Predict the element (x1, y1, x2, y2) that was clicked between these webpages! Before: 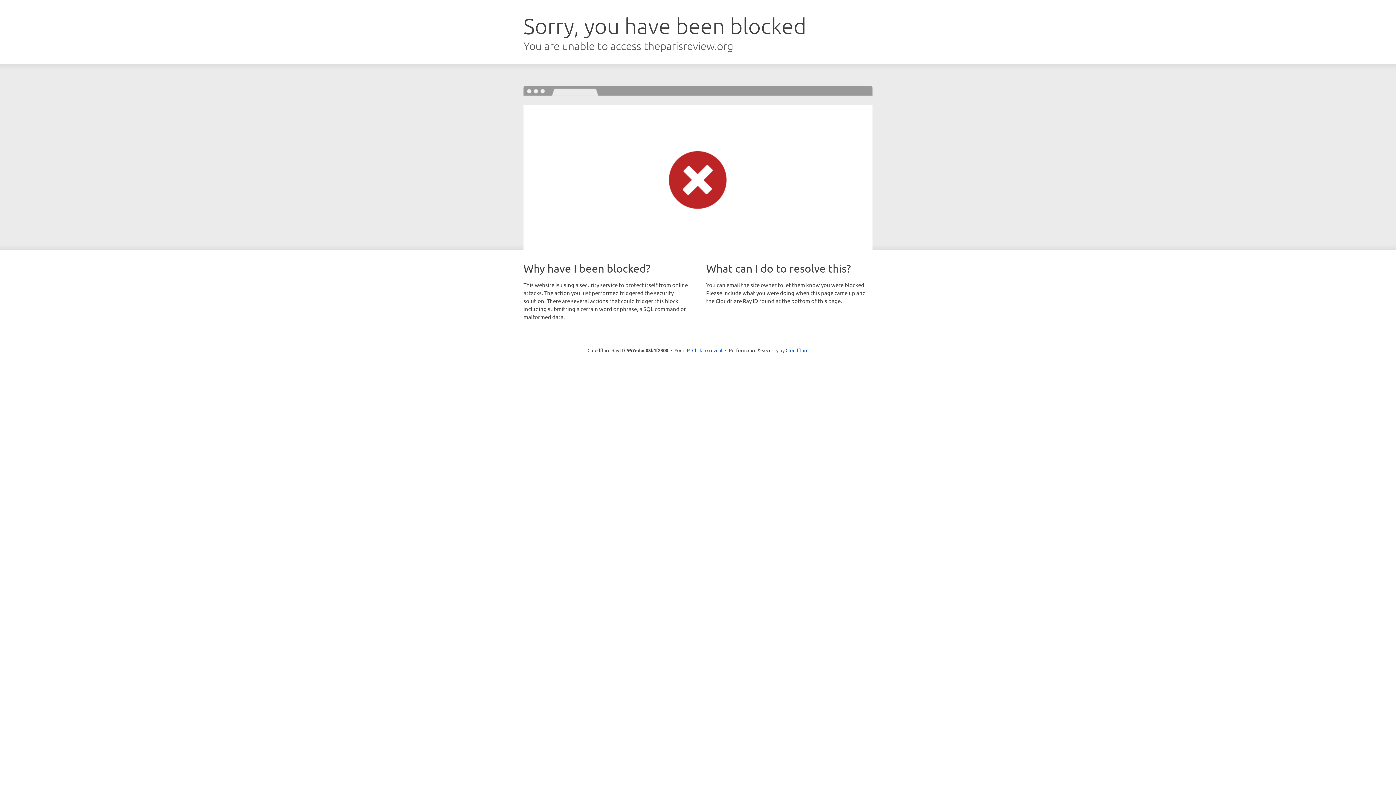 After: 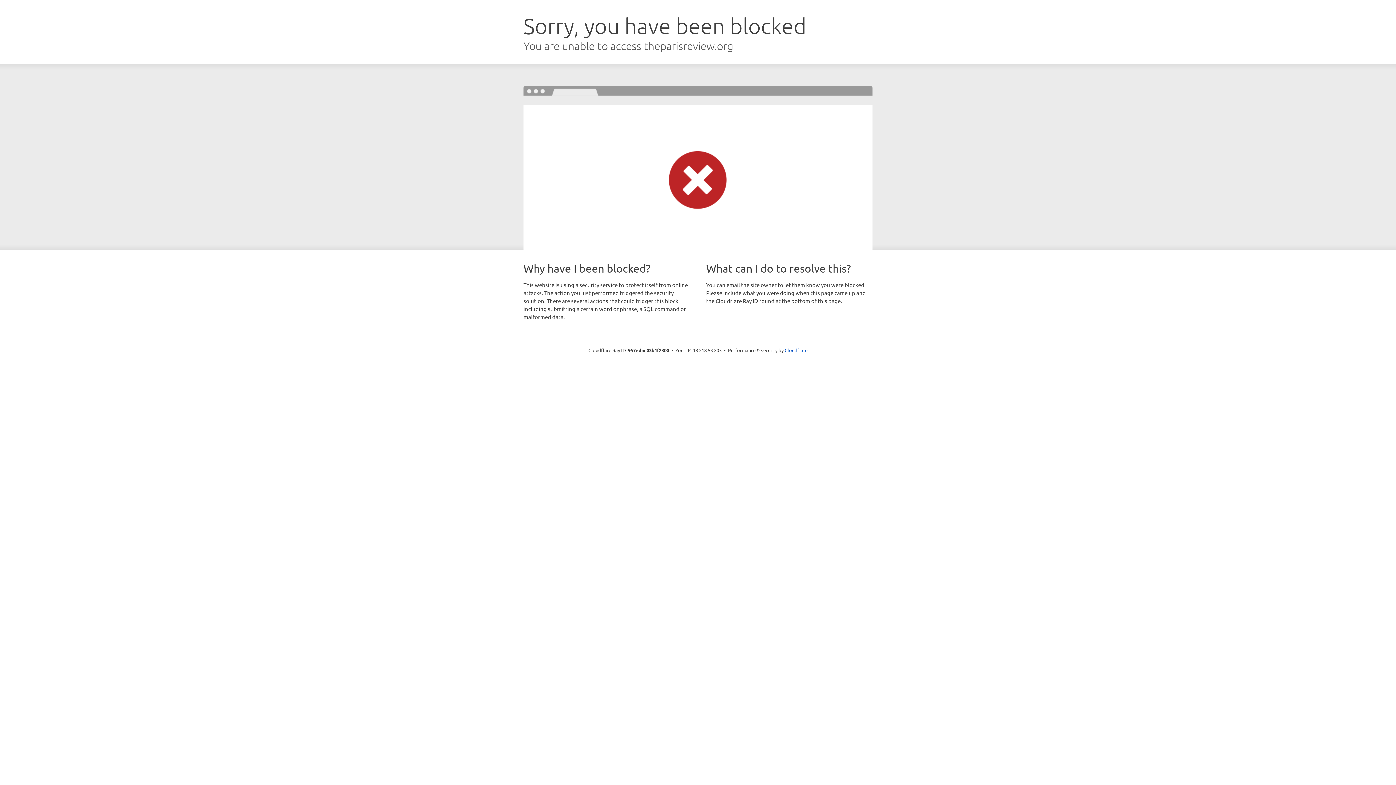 Action: label: Click to reveal bbox: (692, 346, 722, 353)